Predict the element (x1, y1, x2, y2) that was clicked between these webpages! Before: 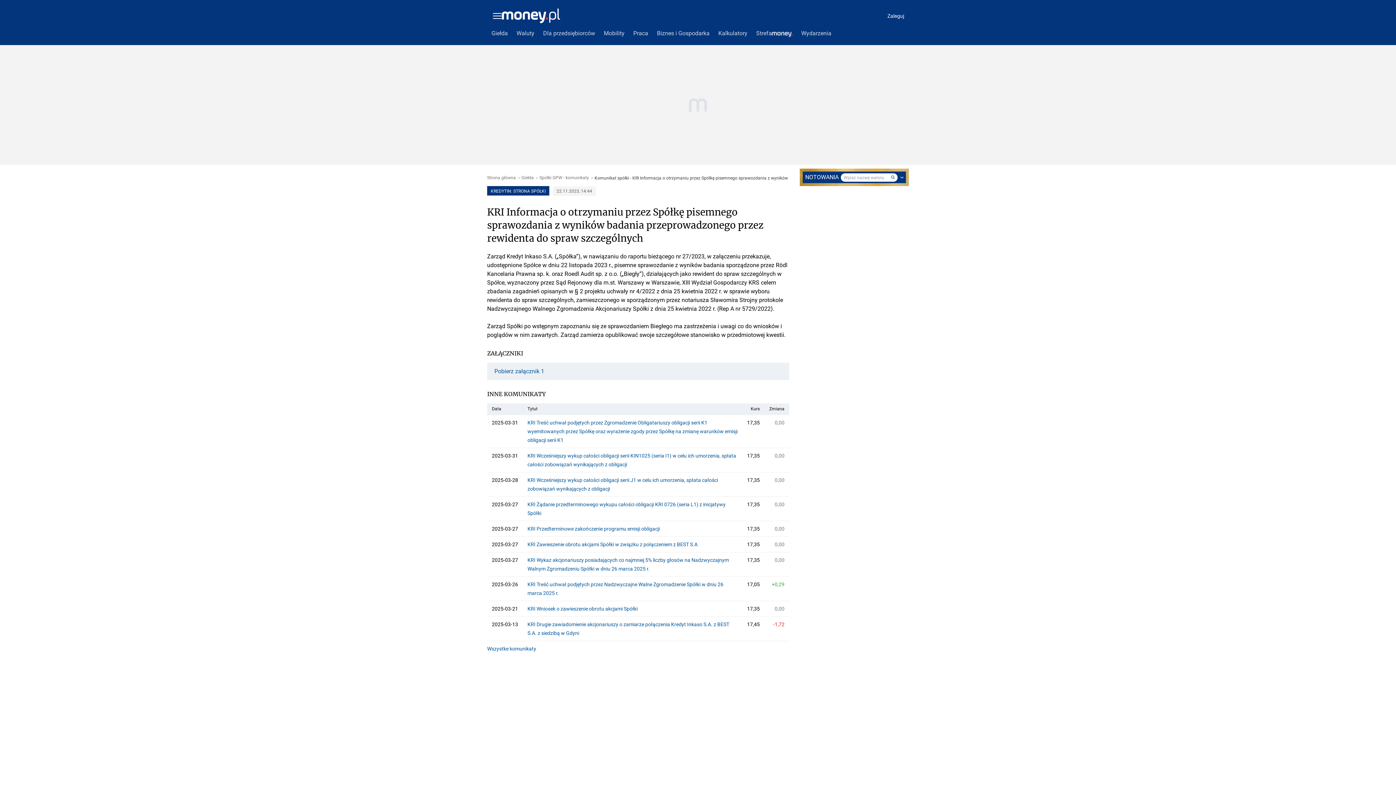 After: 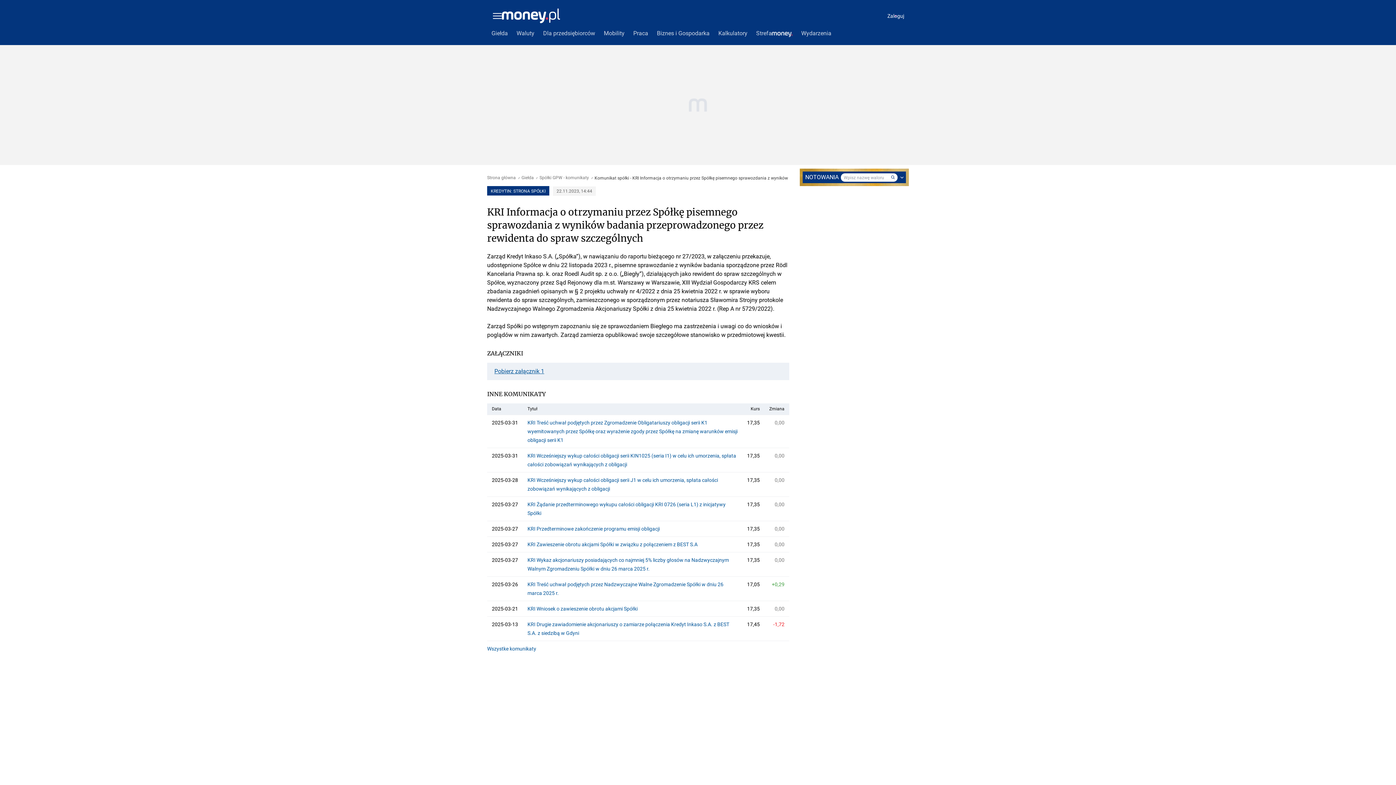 Action: bbox: (494, 368, 782, 374) label: Pobierz załącznik 1